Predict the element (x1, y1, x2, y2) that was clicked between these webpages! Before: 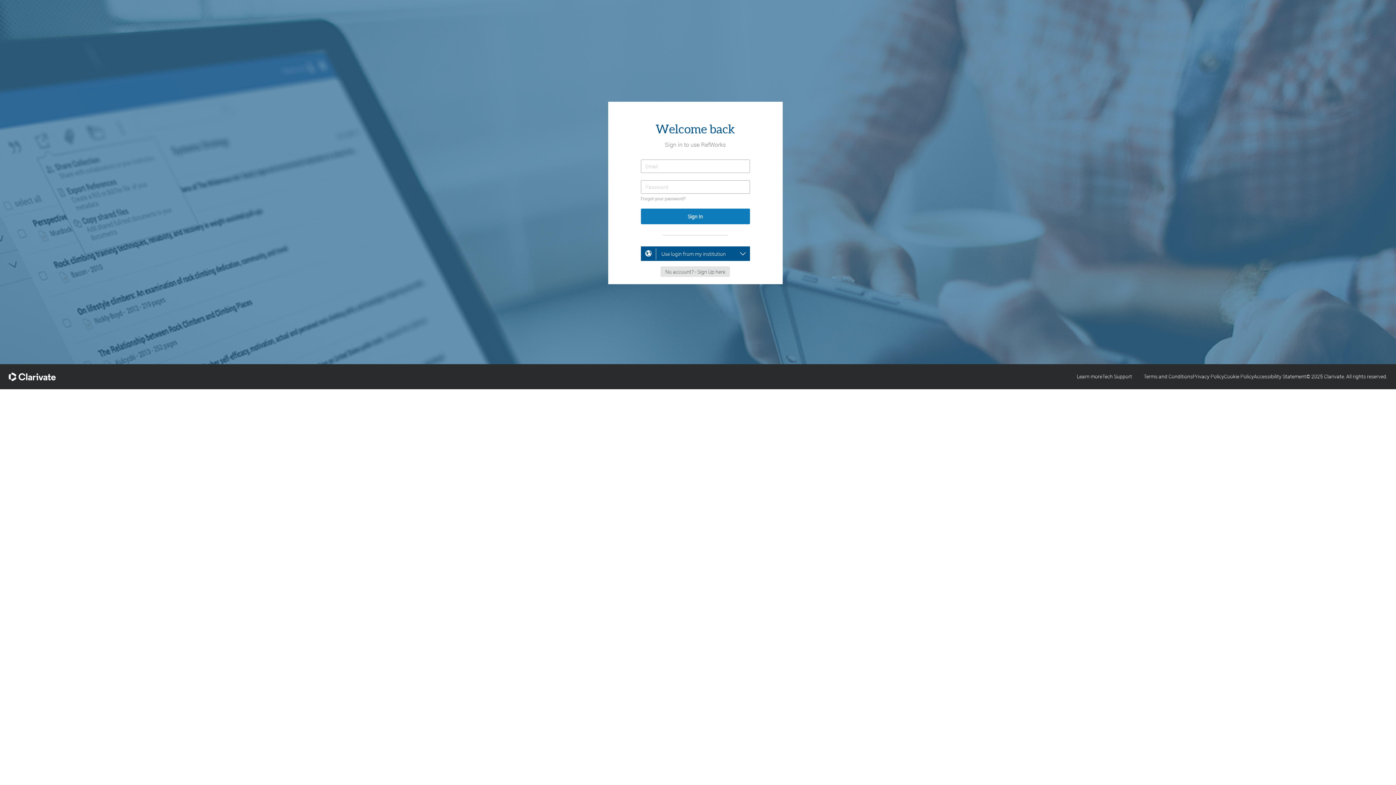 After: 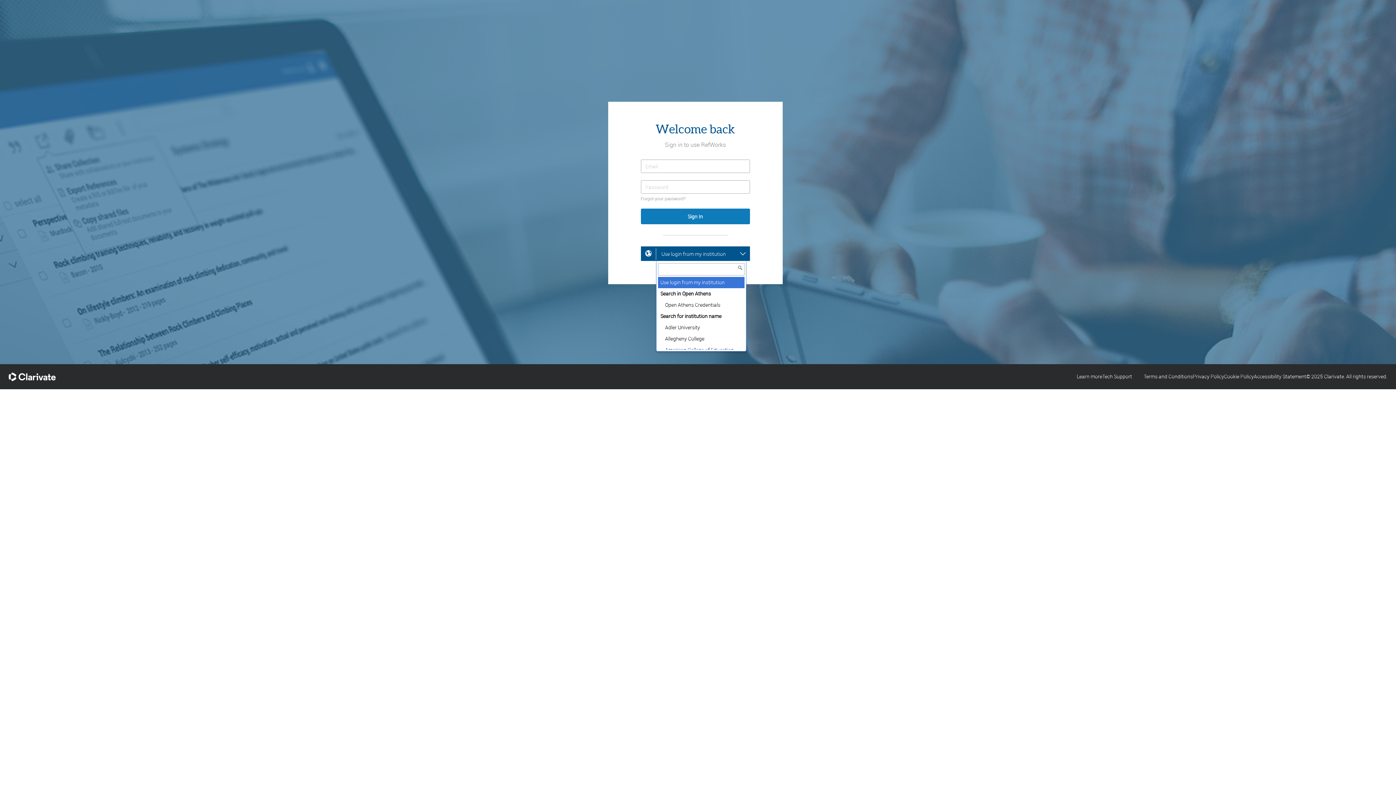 Action: bbox: (656, 246, 746, 261) label: Use login from my institution